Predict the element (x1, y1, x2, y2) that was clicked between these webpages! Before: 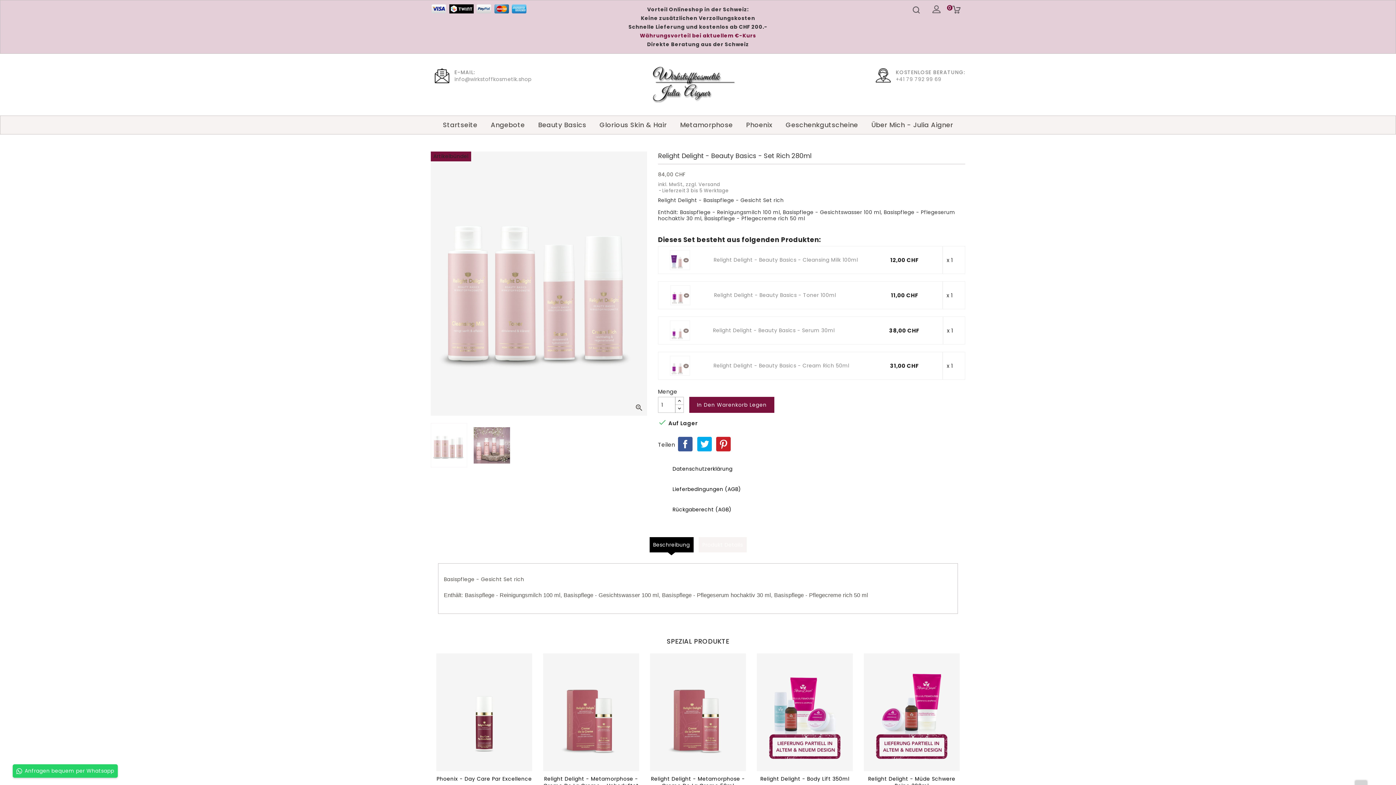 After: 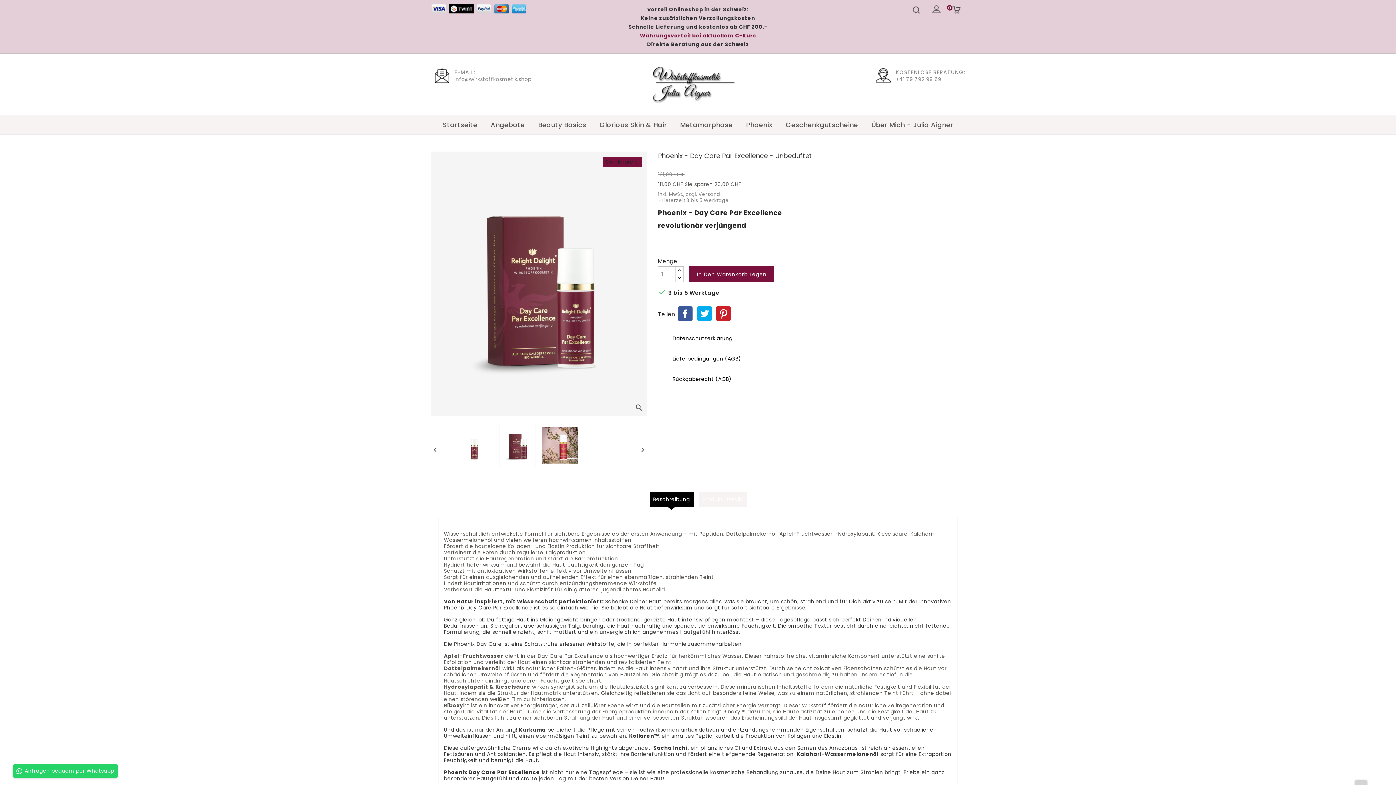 Action: bbox: (543, 775, 638, 789) label: Phoenix - Day Care Par Excellence - Unbeduftet